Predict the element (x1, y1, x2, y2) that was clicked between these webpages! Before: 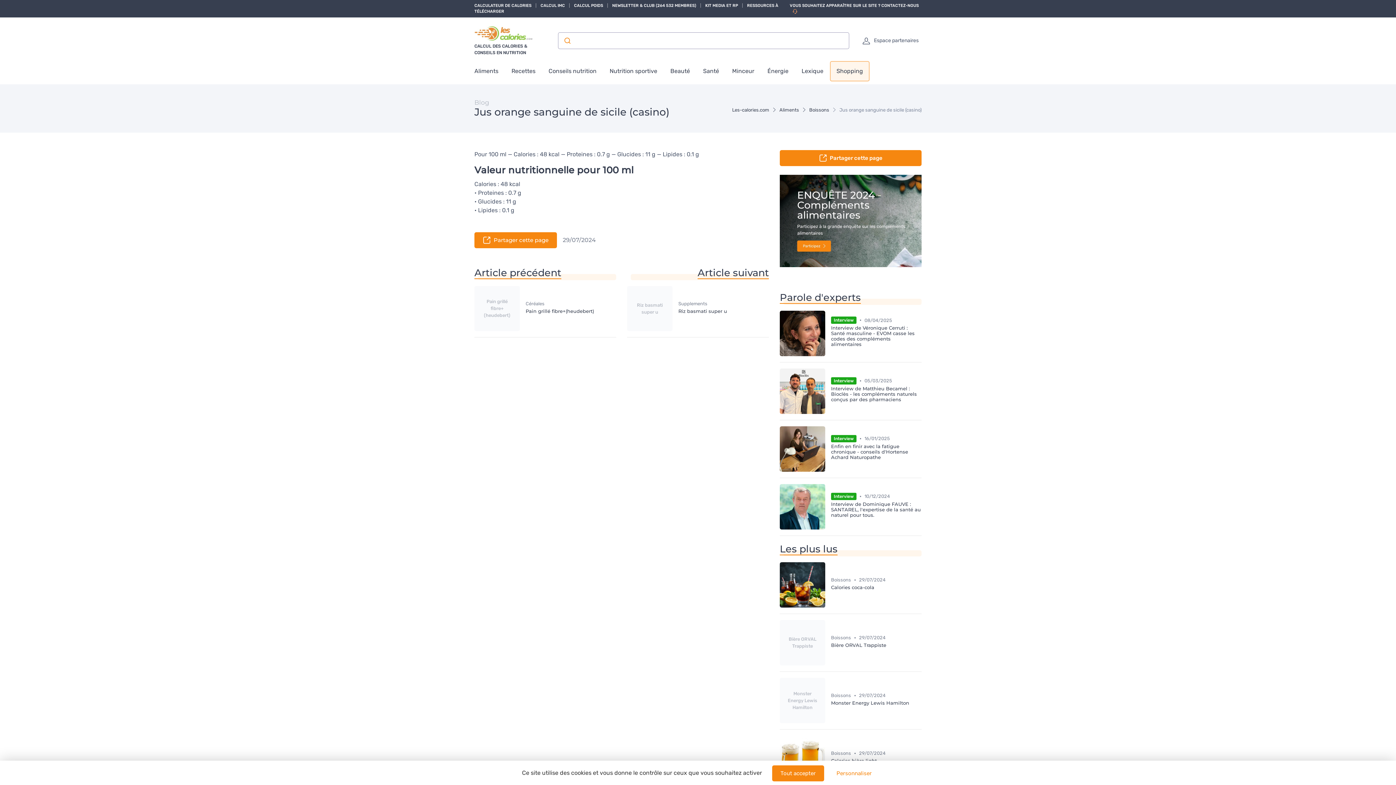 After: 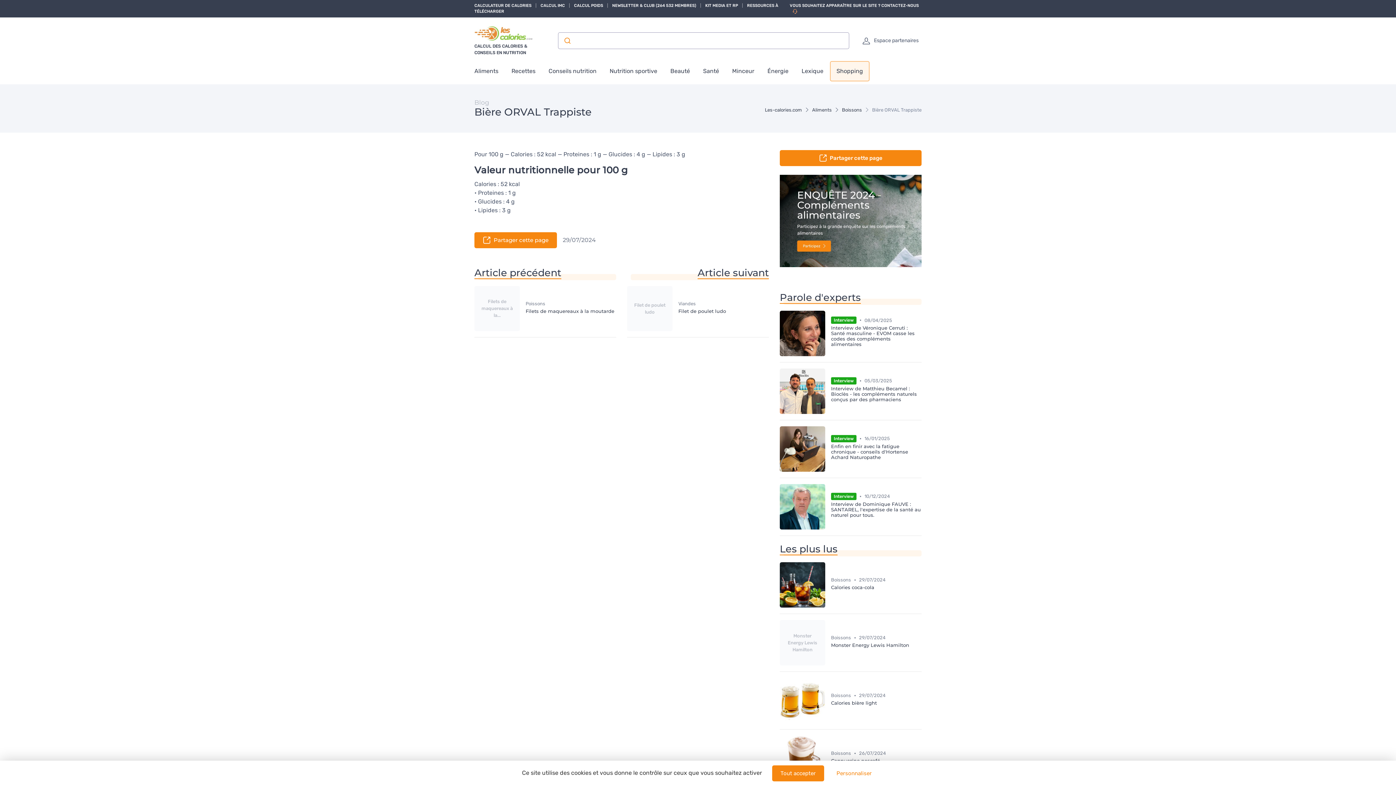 Action: bbox: (780, 620, 921, 665) label: Bière ORVAL Trappiste
Boissons
•
29/07/2024
Bière ORVAL Trappiste